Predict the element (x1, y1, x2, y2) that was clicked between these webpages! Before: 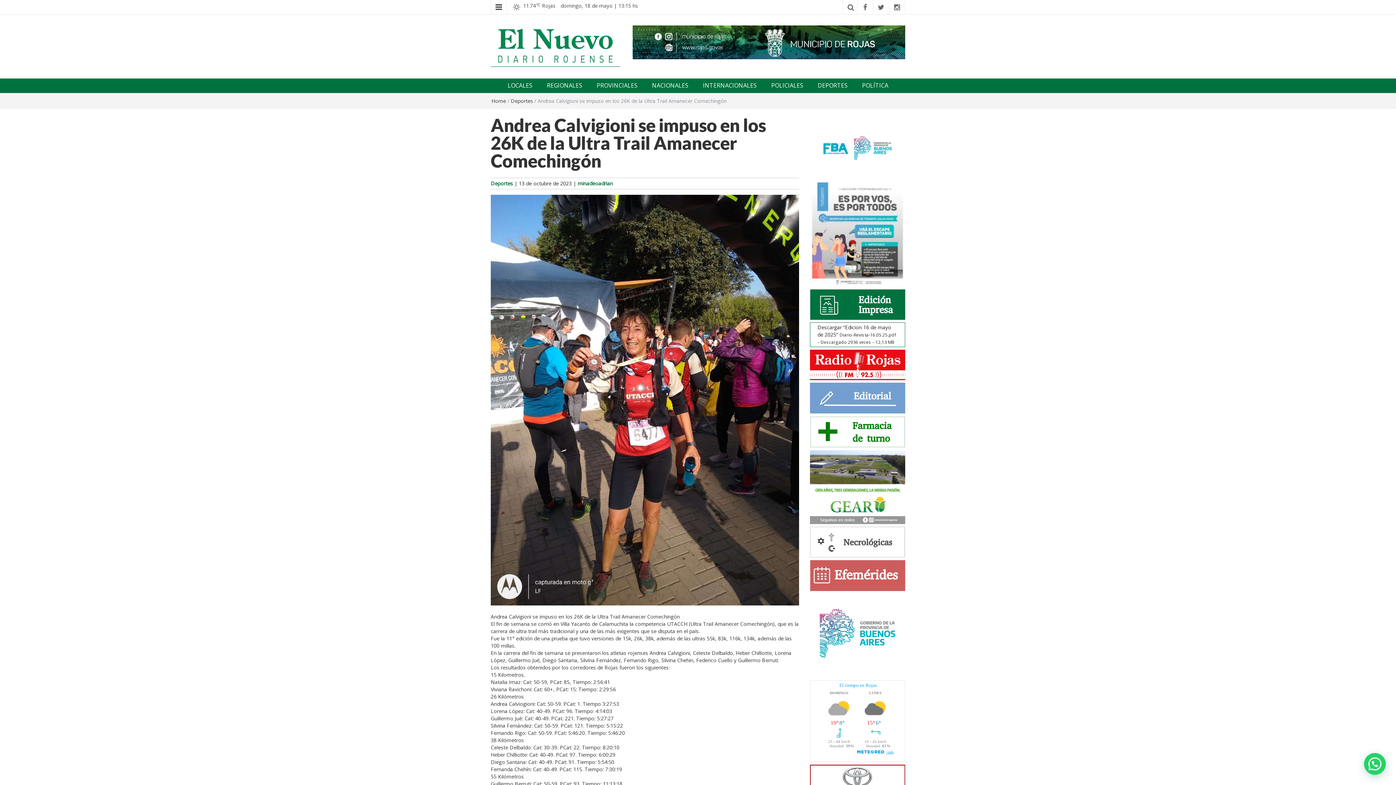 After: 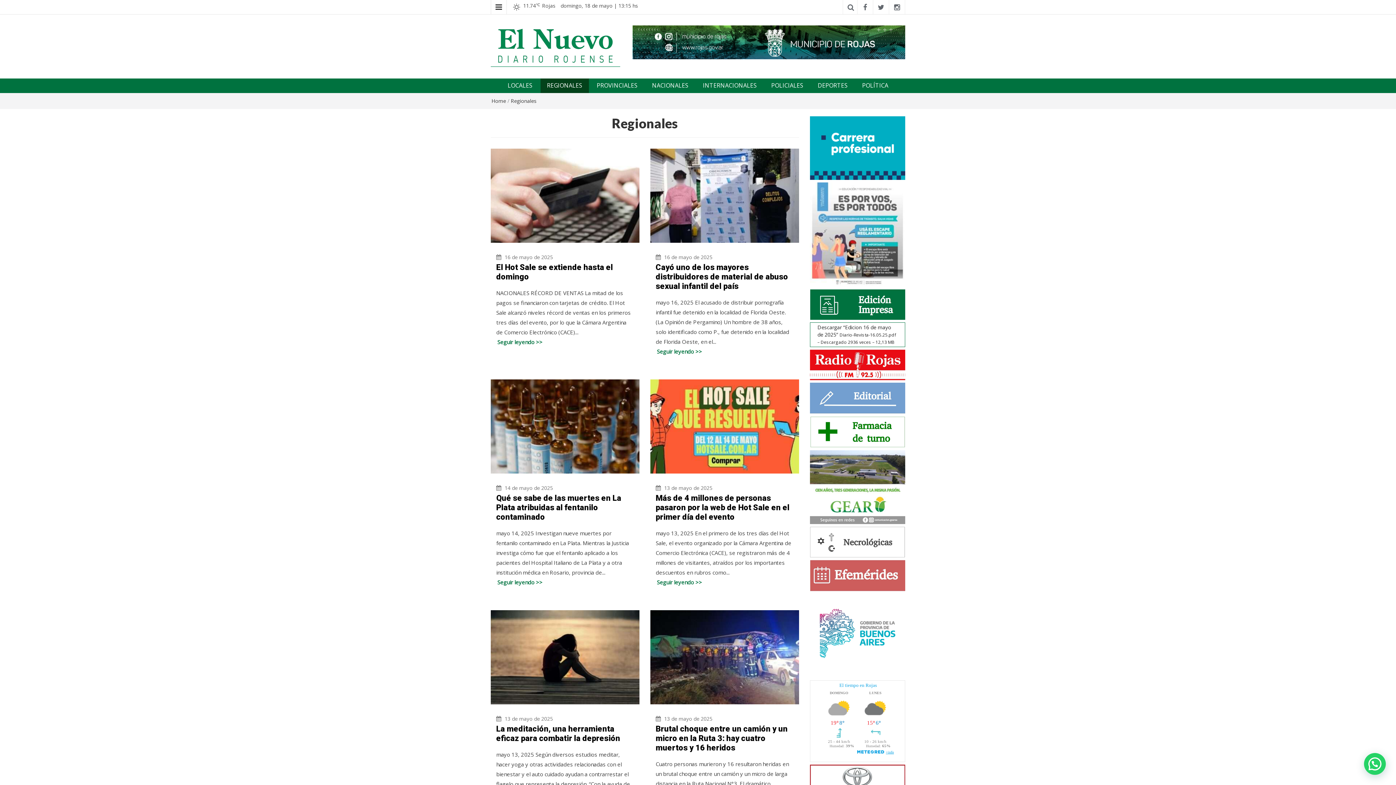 Action: bbox: (540, 78, 588, 92) label: REGIONALES